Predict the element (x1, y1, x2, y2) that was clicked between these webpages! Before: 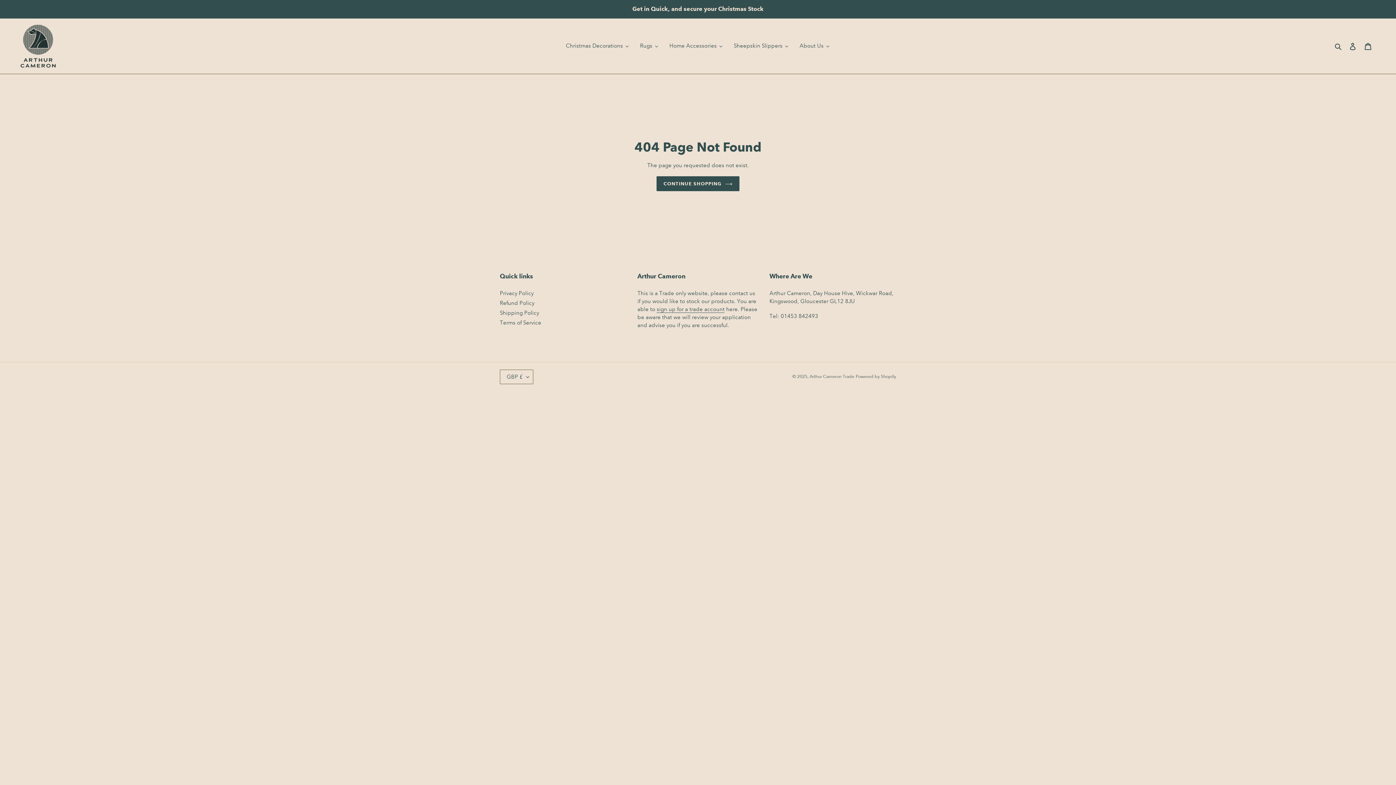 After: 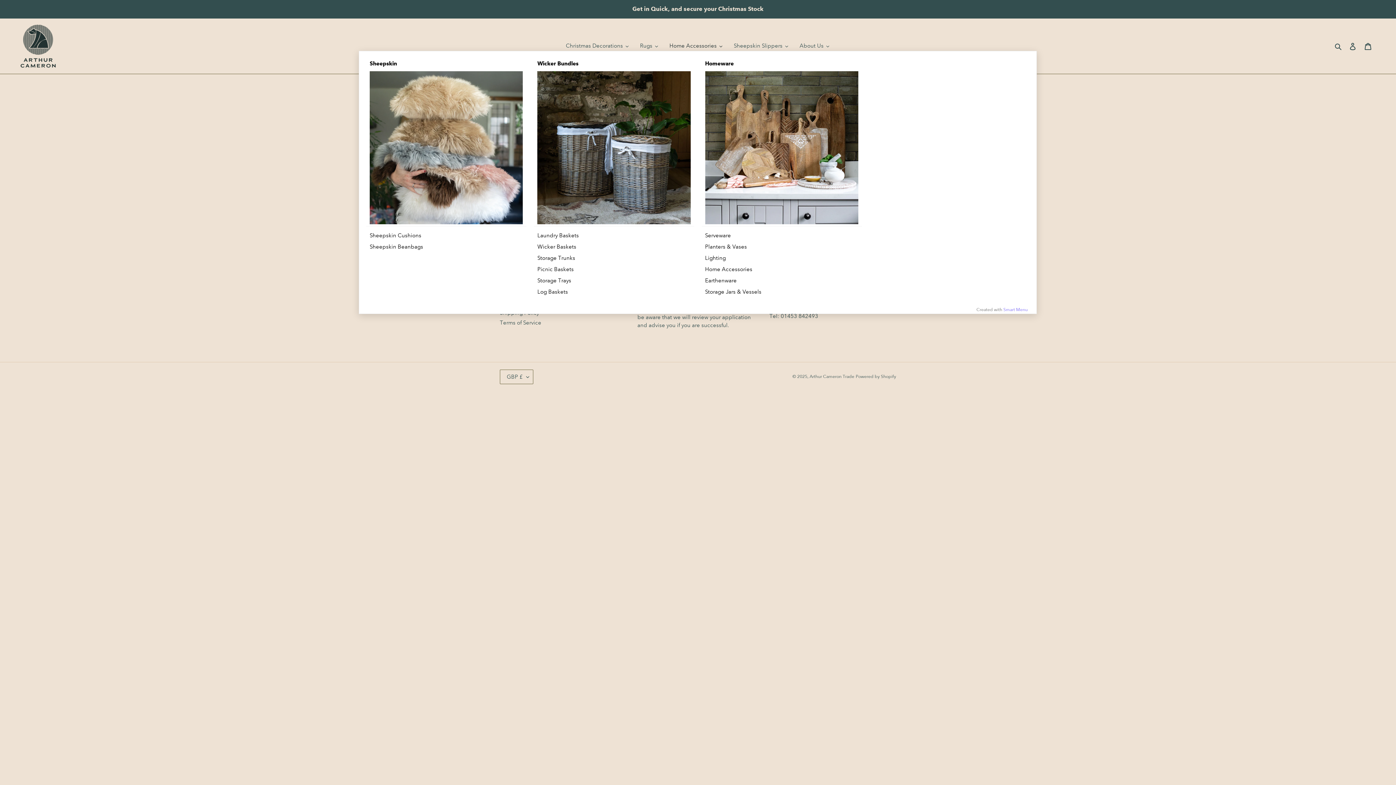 Action: label: Home Accessories bbox: (664, 41, 728, 50)